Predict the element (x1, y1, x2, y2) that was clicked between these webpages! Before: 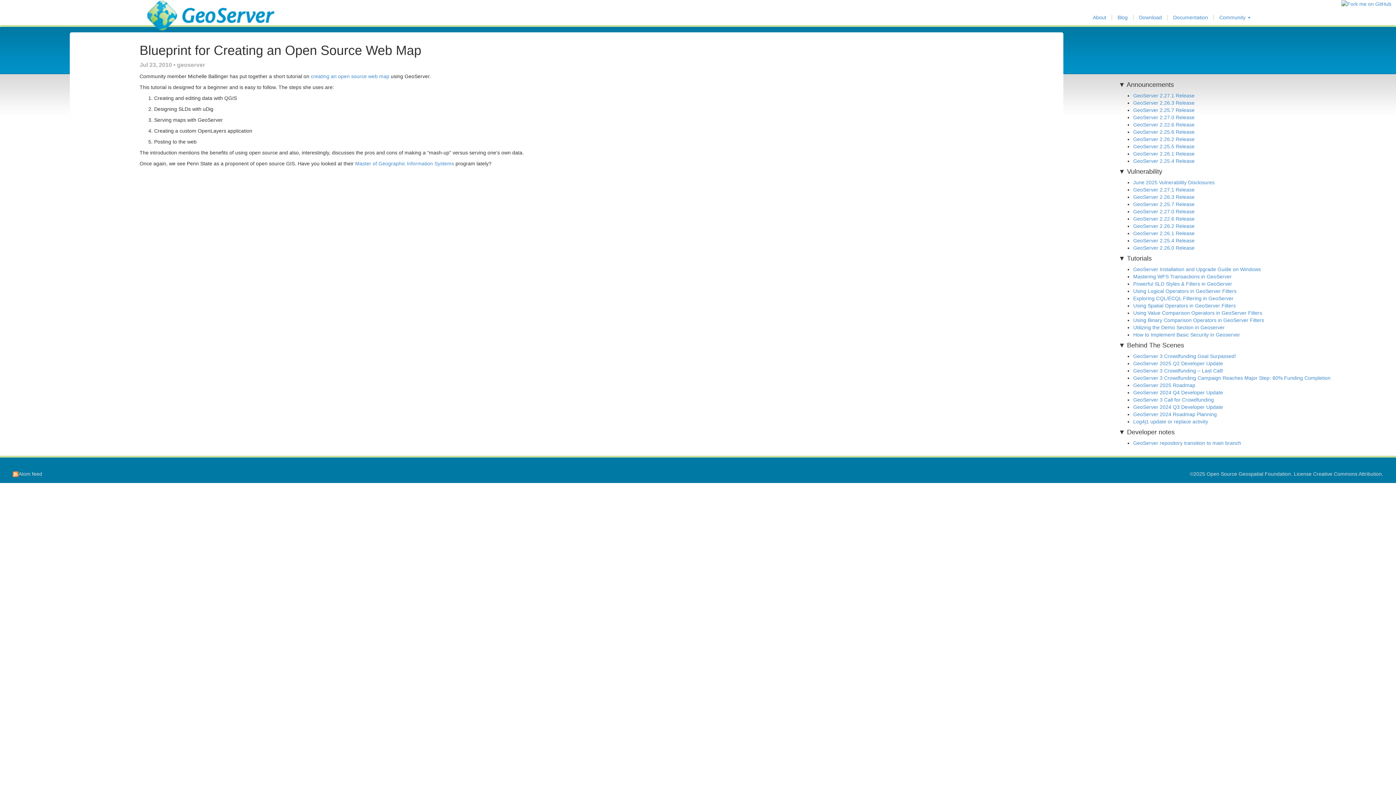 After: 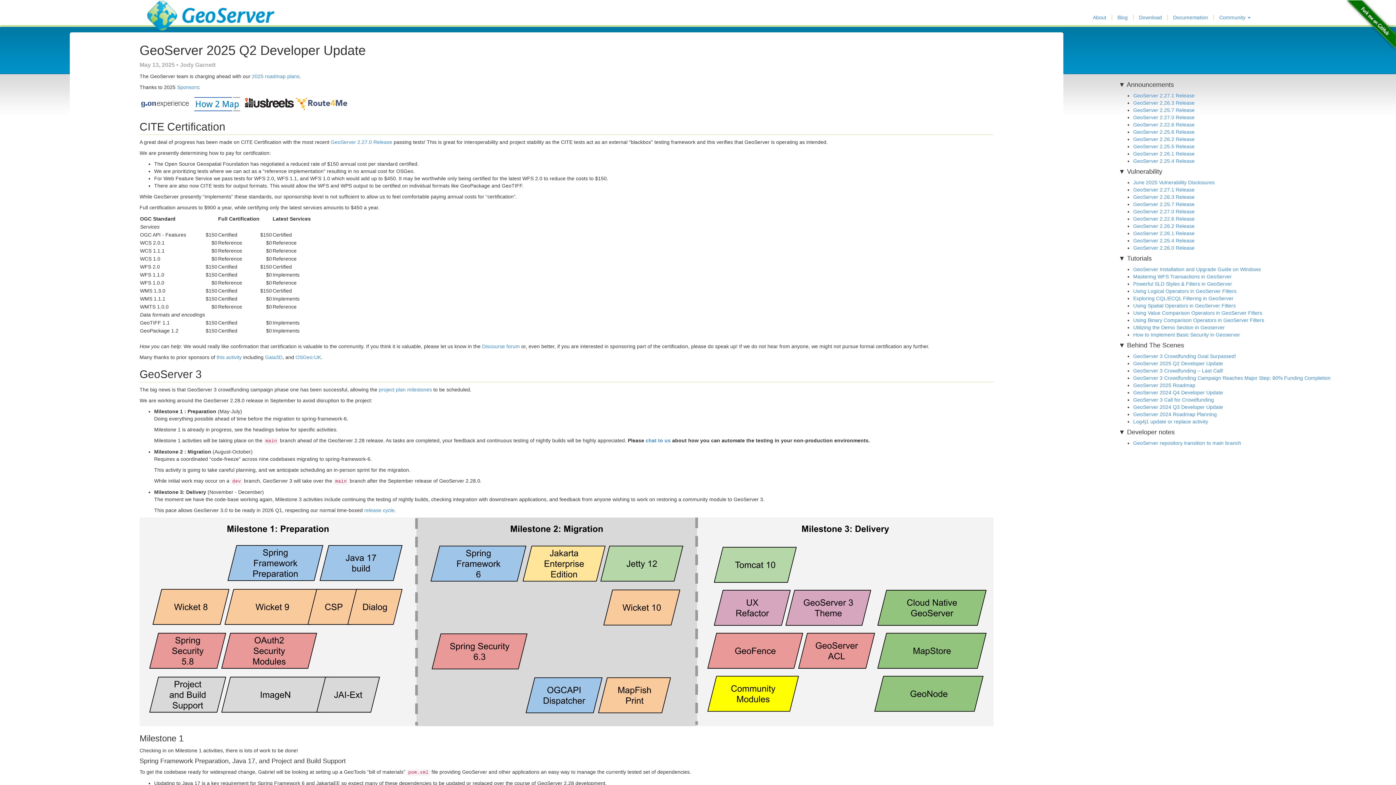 Action: bbox: (1133, 360, 1223, 366) label: GeoServer 2025 Q2 Developer Update